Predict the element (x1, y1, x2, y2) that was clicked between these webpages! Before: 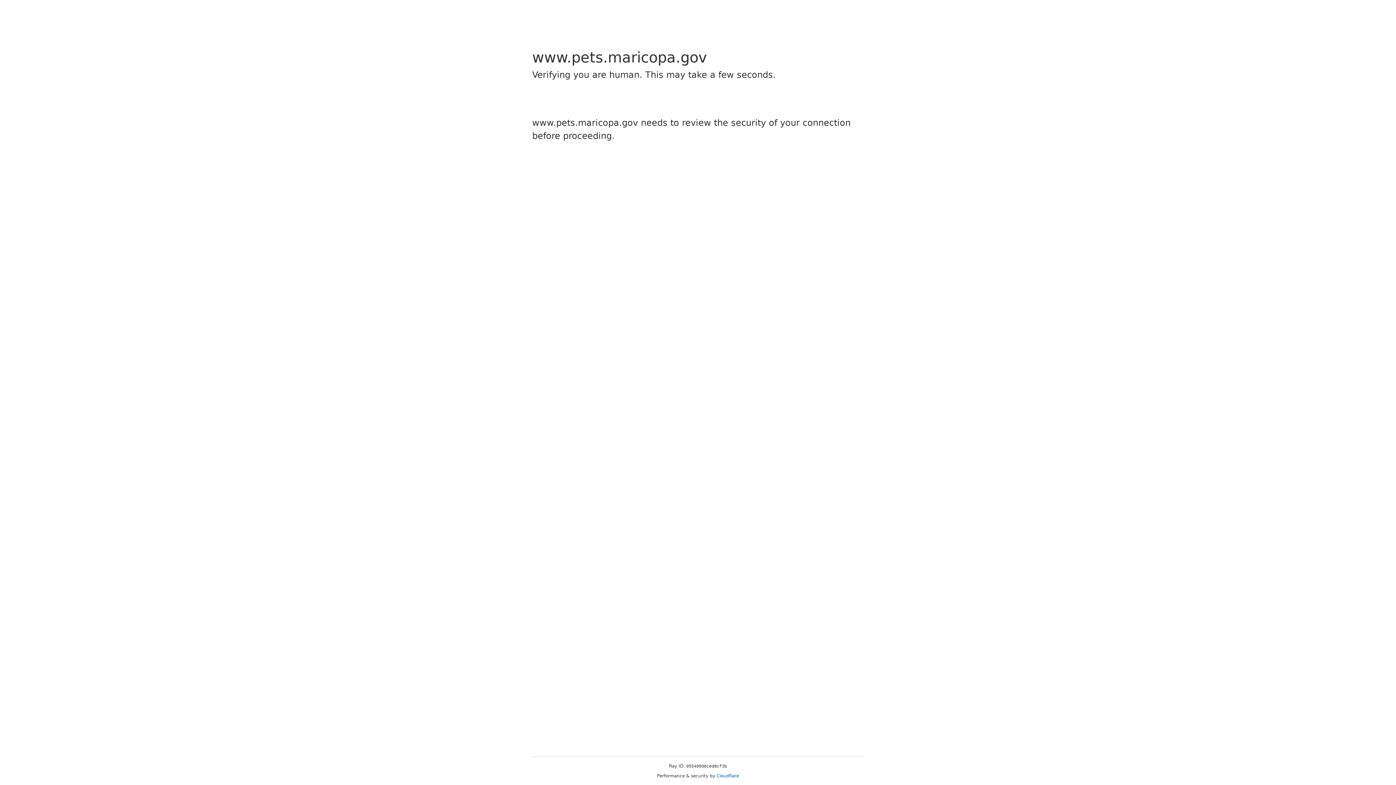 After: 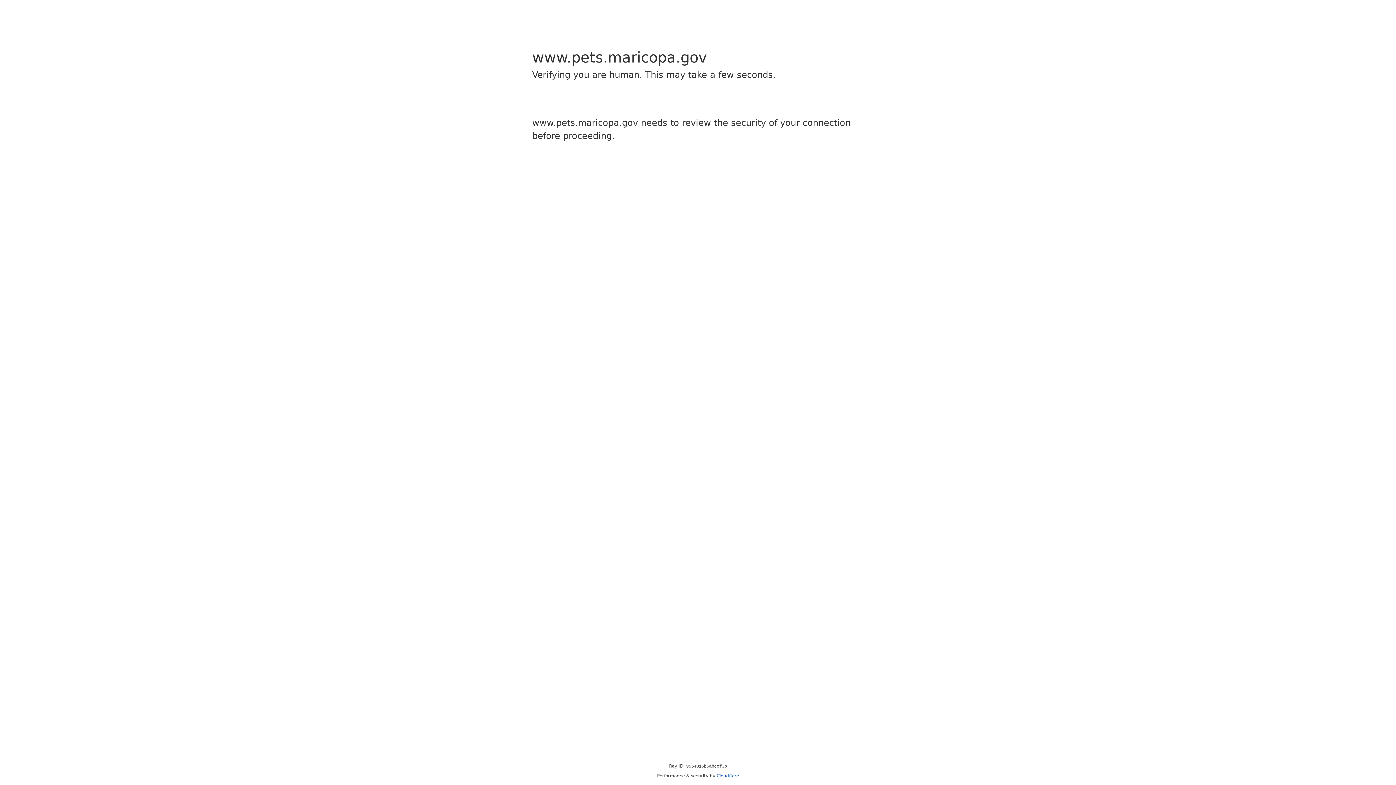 Action: bbox: (716, 773, 739, 778) label: Cloudflare